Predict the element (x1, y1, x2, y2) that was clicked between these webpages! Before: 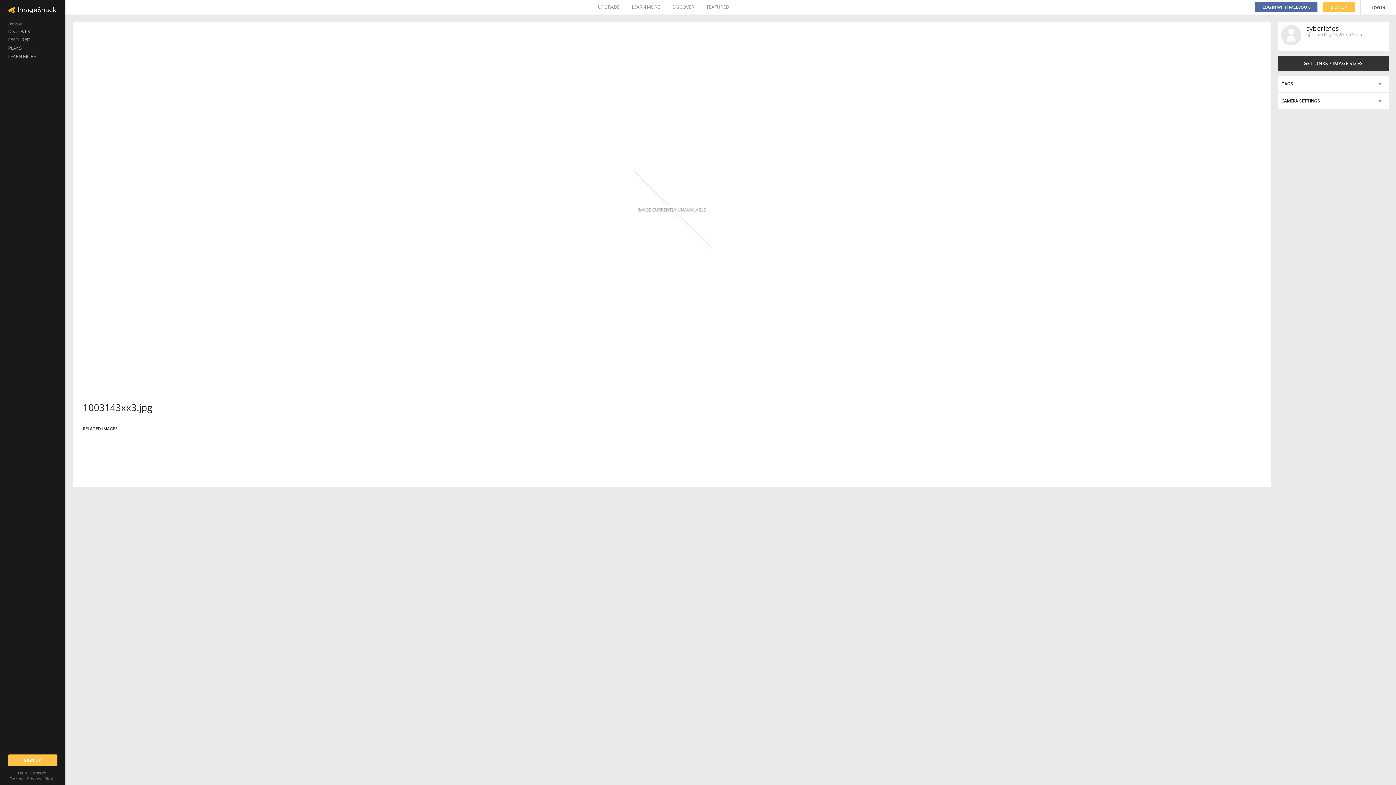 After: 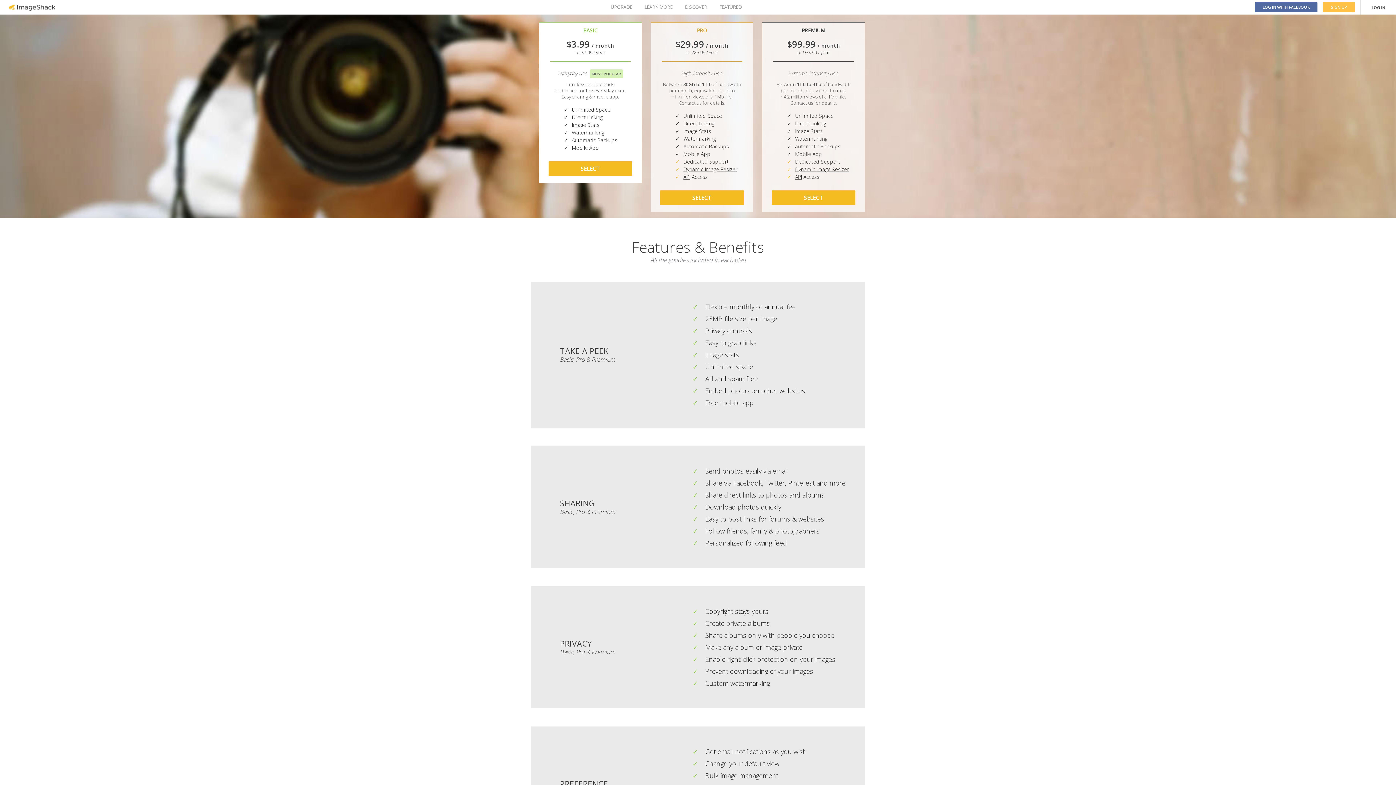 Action: bbox: (598, 0, 619, 14) label: UPGRADE